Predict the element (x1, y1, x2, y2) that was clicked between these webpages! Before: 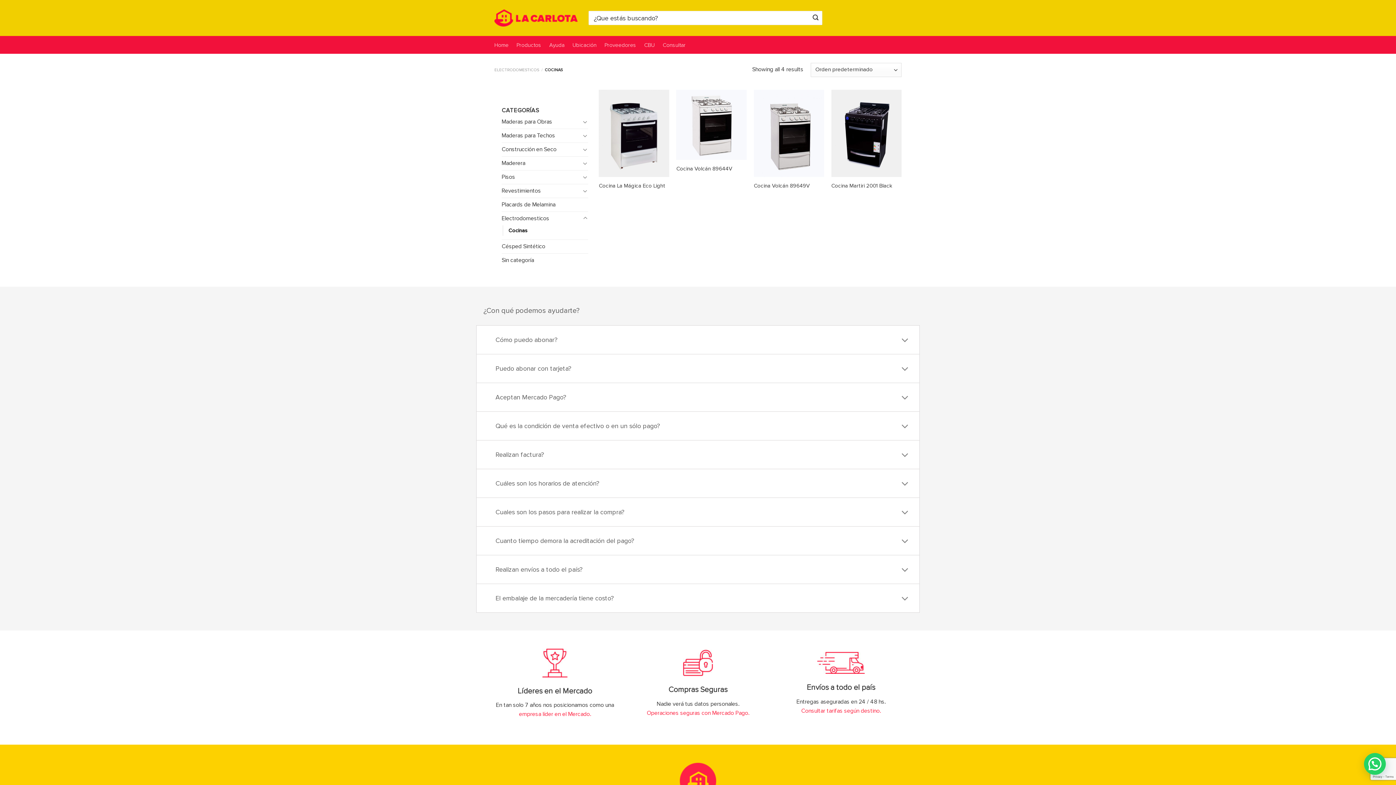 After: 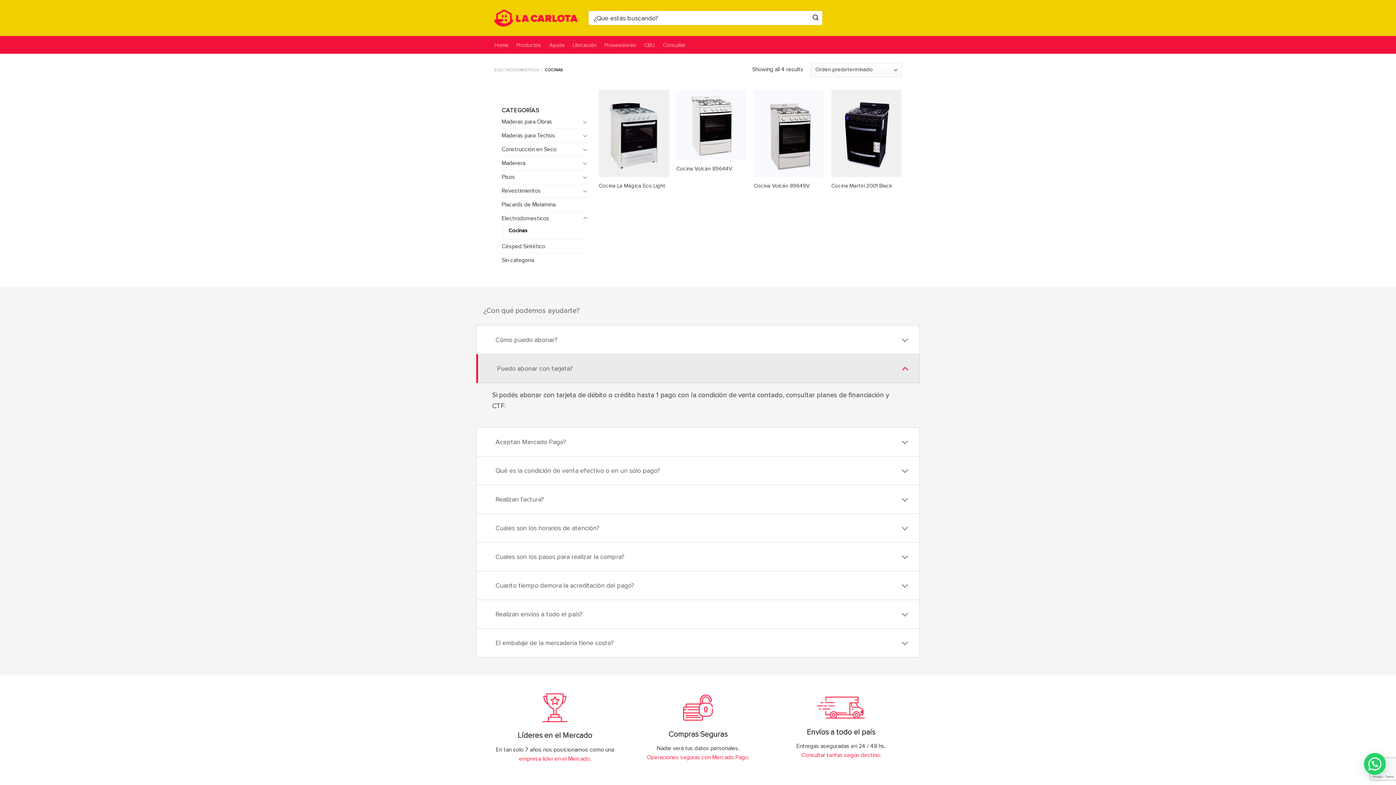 Action: bbox: (476, 354, 920, 383) label: Puedo abonar con tarjeta?